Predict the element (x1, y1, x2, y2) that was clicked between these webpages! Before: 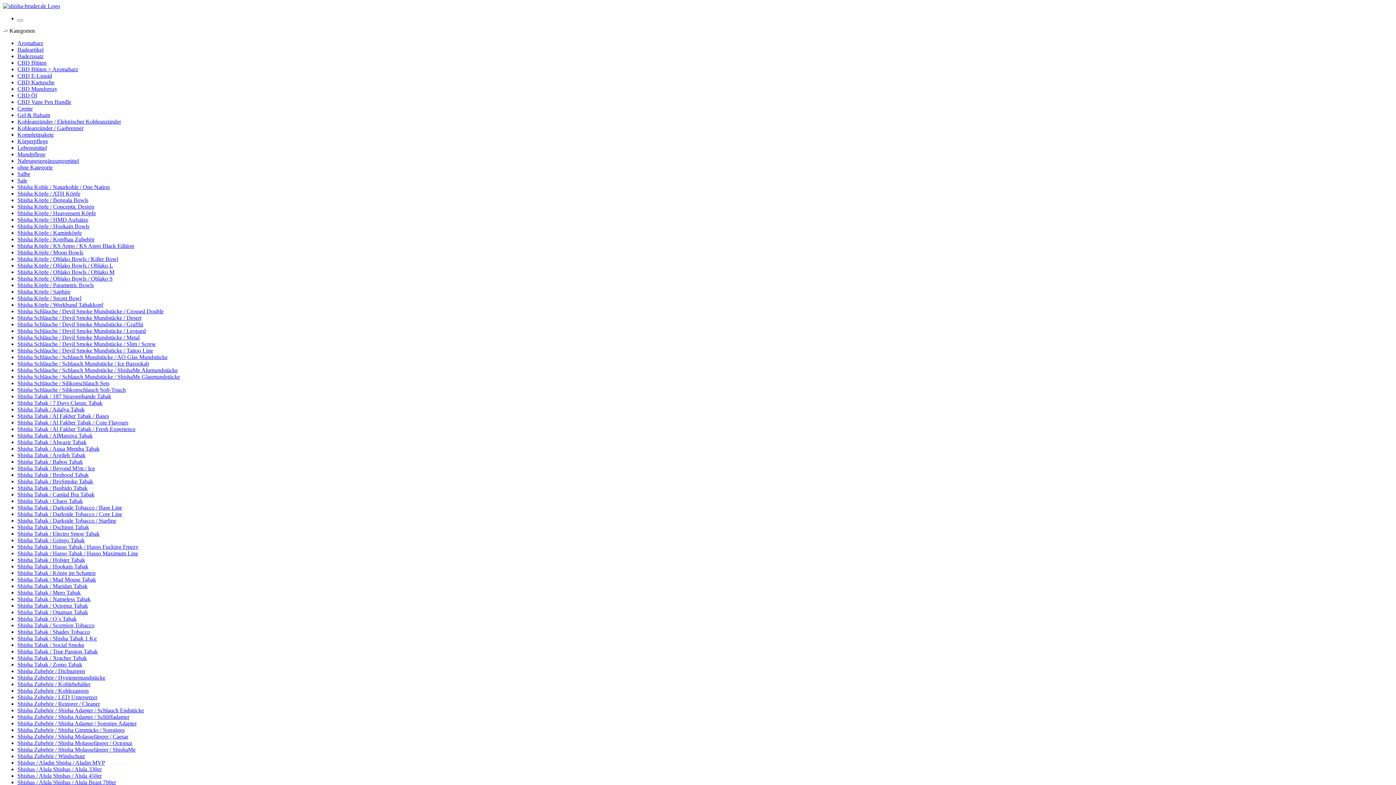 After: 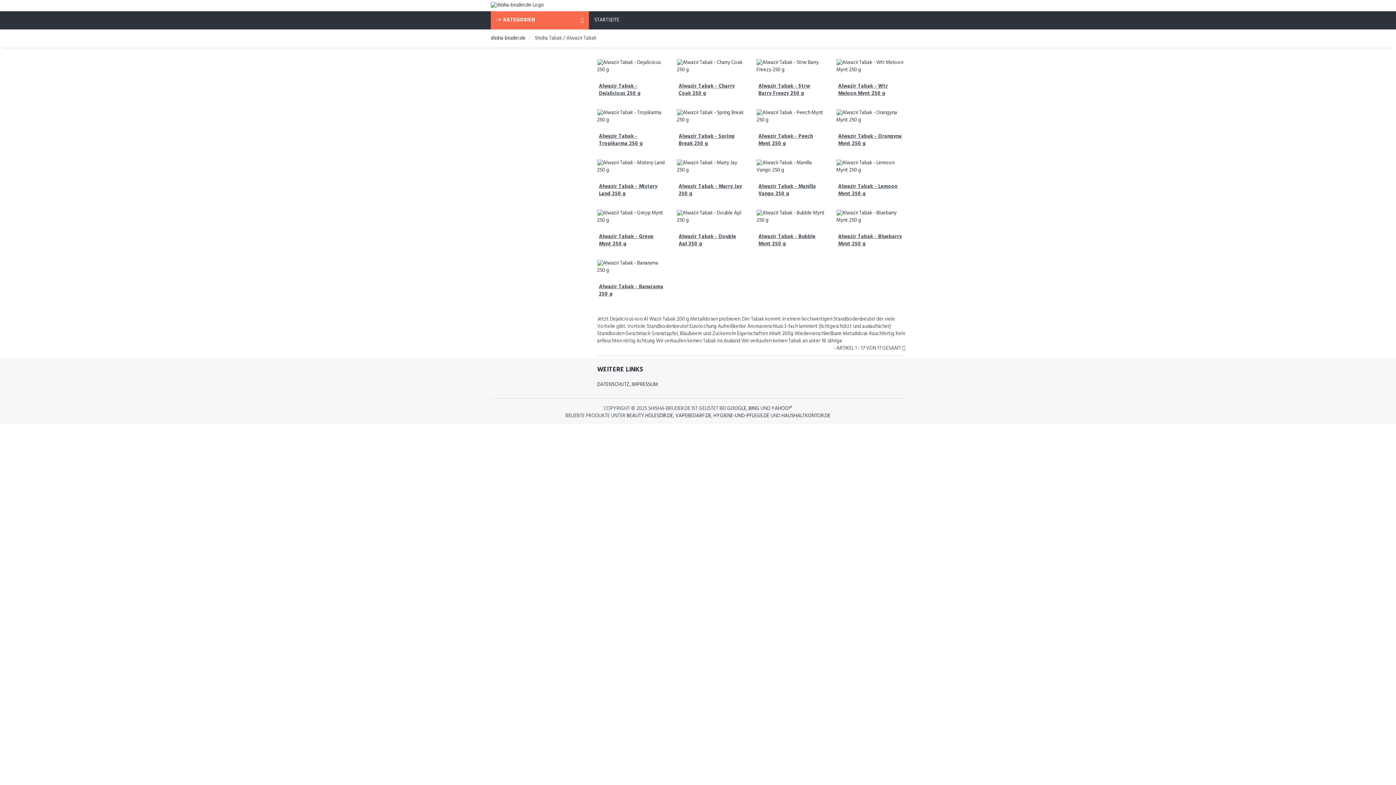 Action: label: Shisha Tabak / Alwazir Tabak bbox: (17, 439, 86, 445)